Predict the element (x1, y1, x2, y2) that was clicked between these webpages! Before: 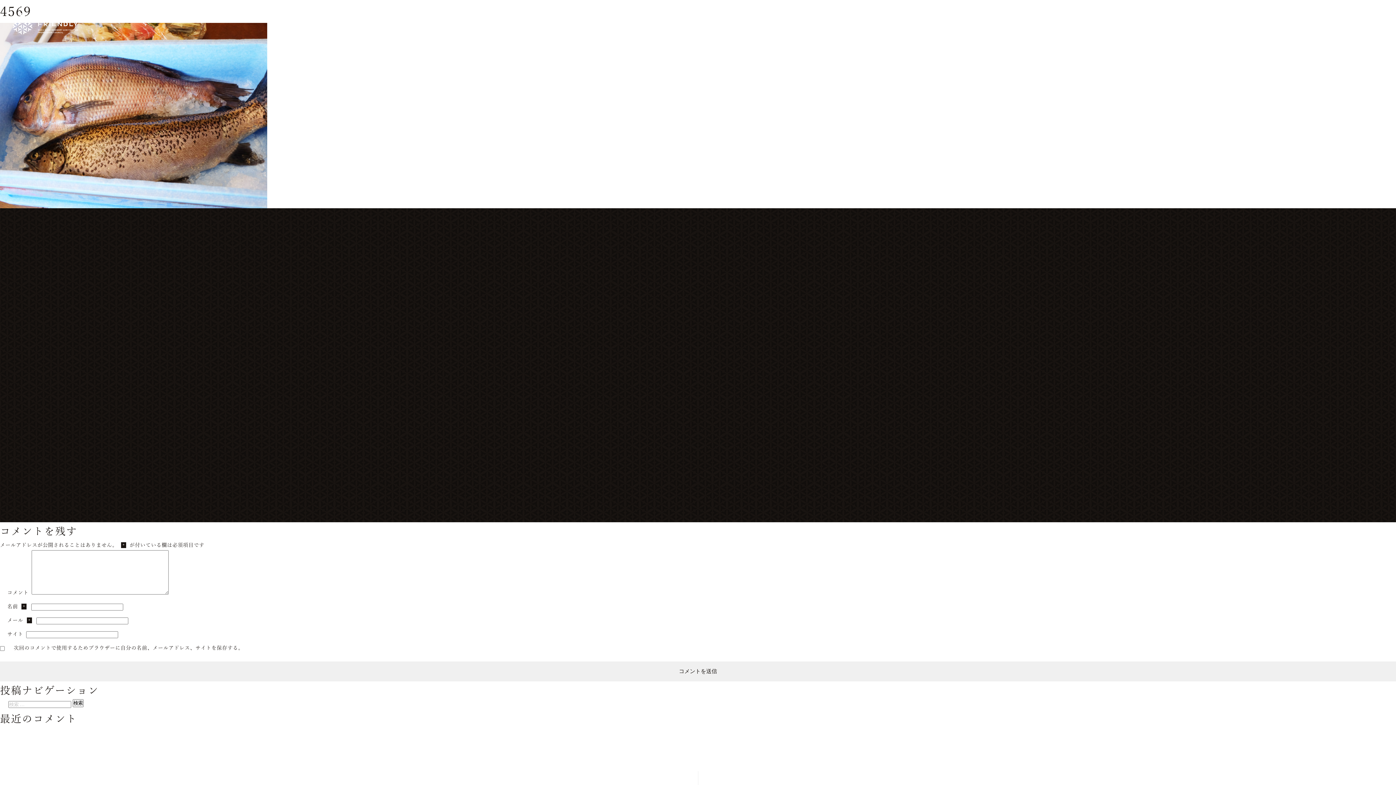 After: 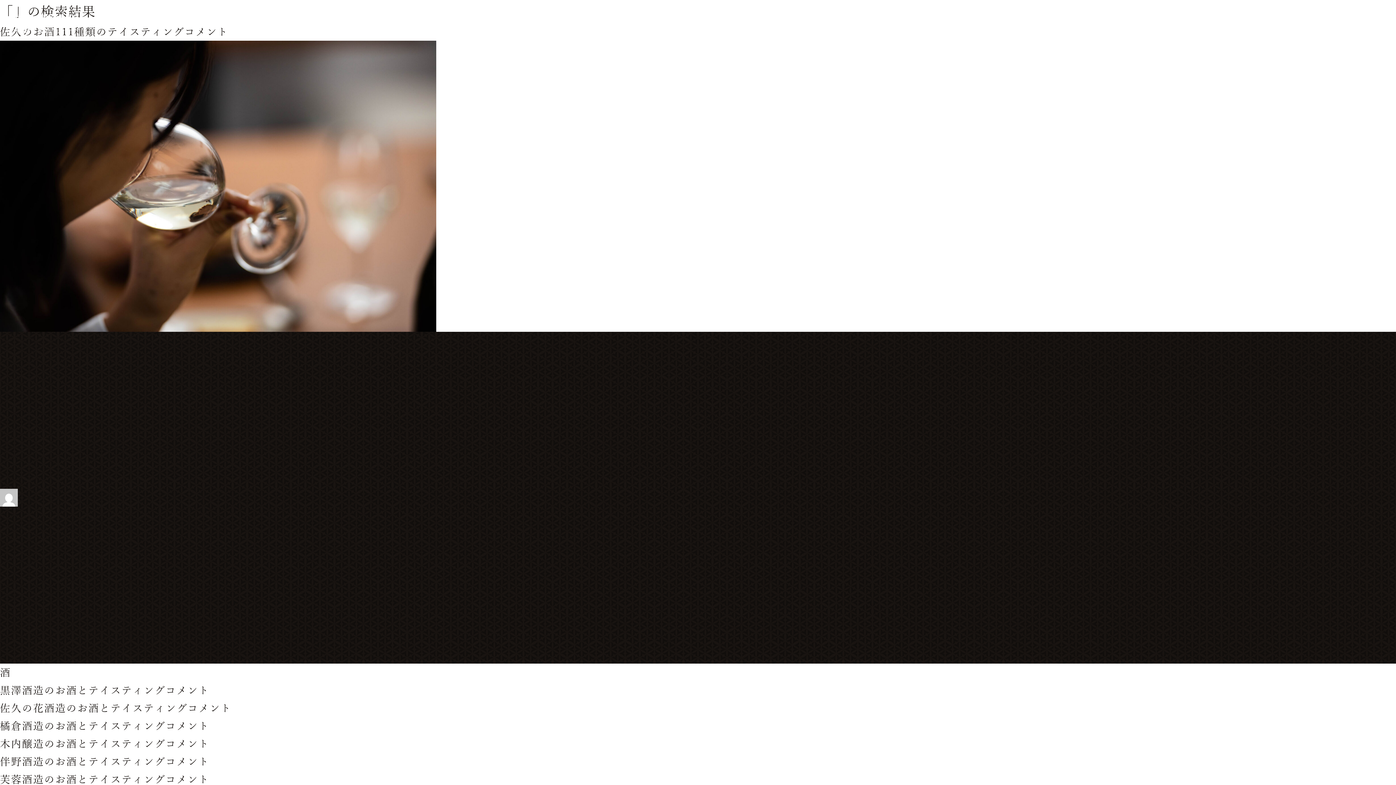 Action: bbox: (72, 699, 83, 707) label: 検索